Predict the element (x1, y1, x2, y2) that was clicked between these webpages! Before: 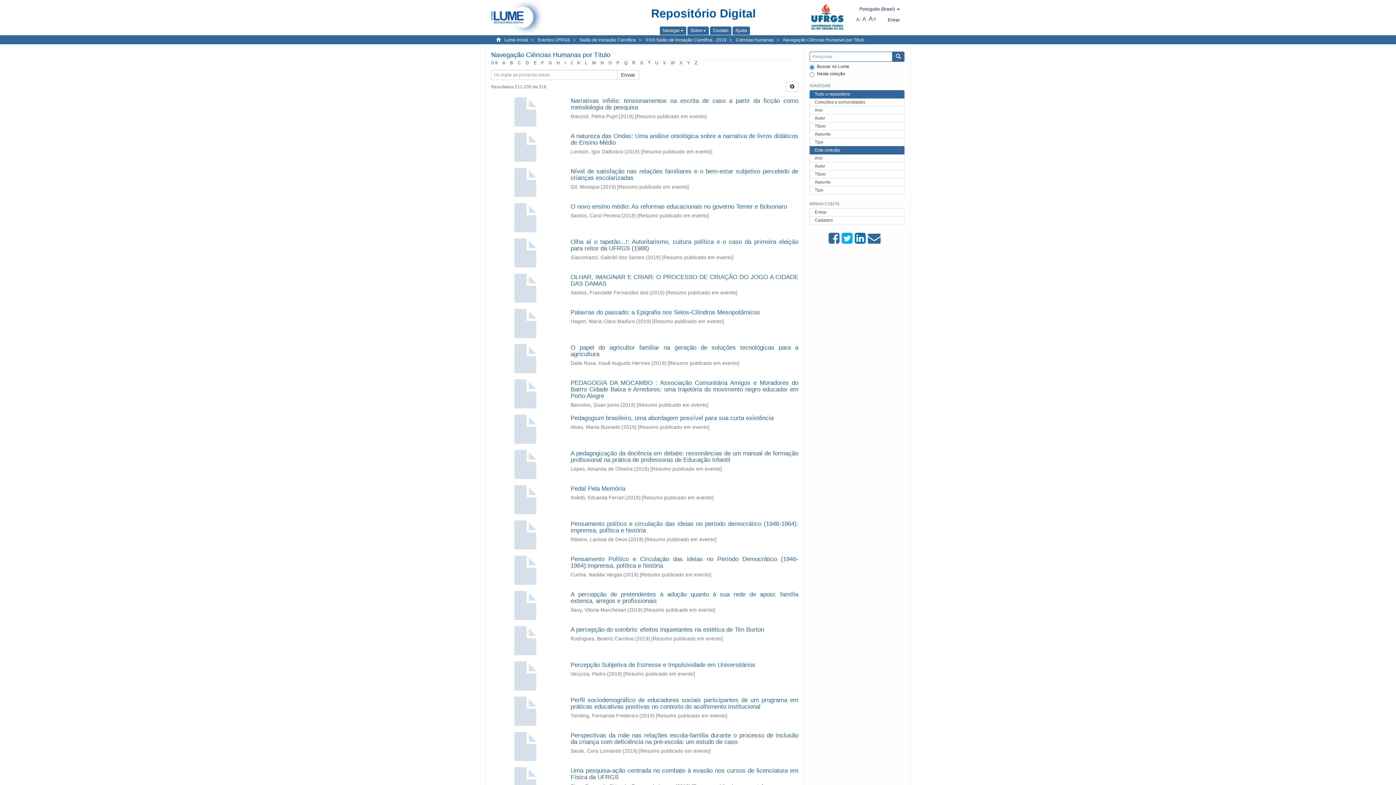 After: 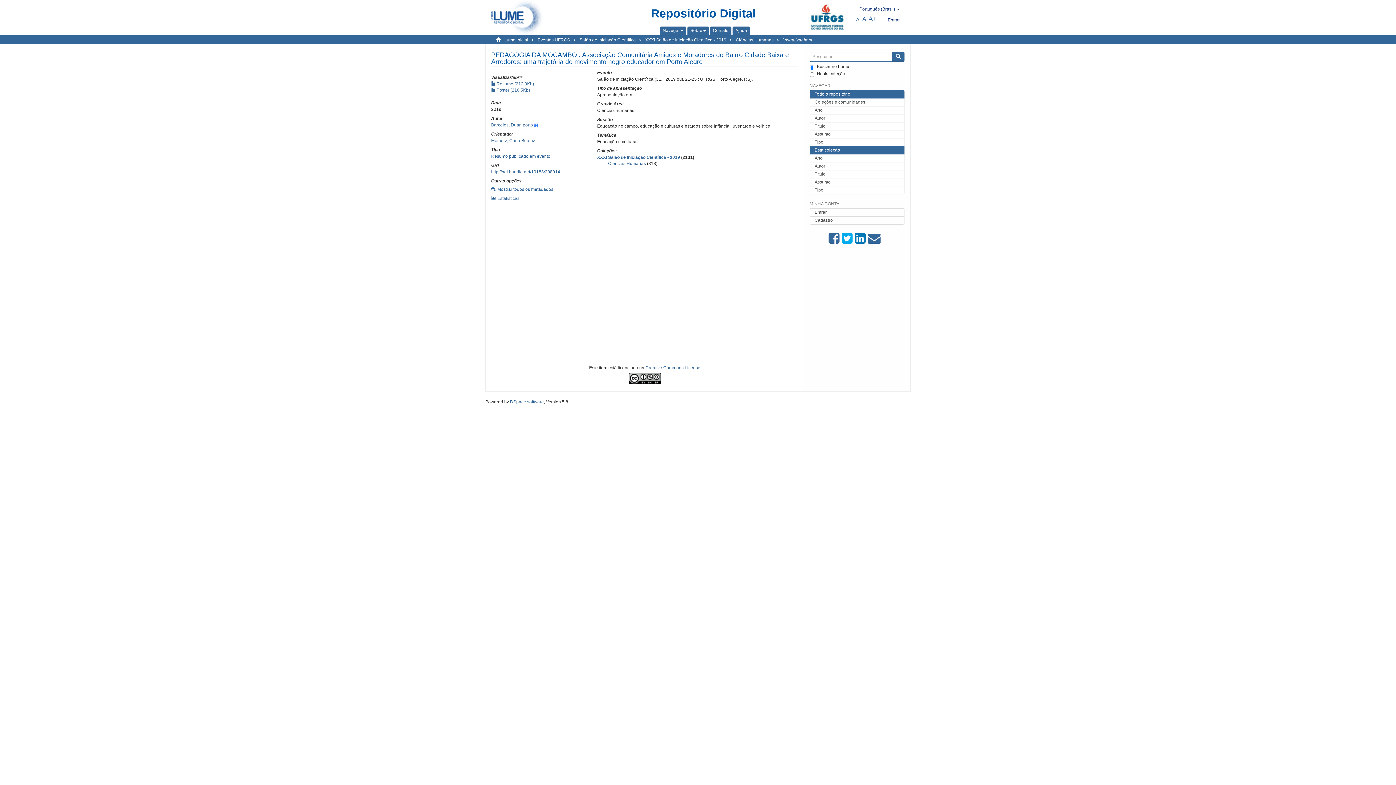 Action: bbox: (570, 379, 798, 399) label: PEDAGOGIA DA MOCAMBO : Associação Comunitária Amigos e Moradores do Bairro Cidade Baixa e Arredores: uma trajetória do movimento negro educador em Porto Alegre 